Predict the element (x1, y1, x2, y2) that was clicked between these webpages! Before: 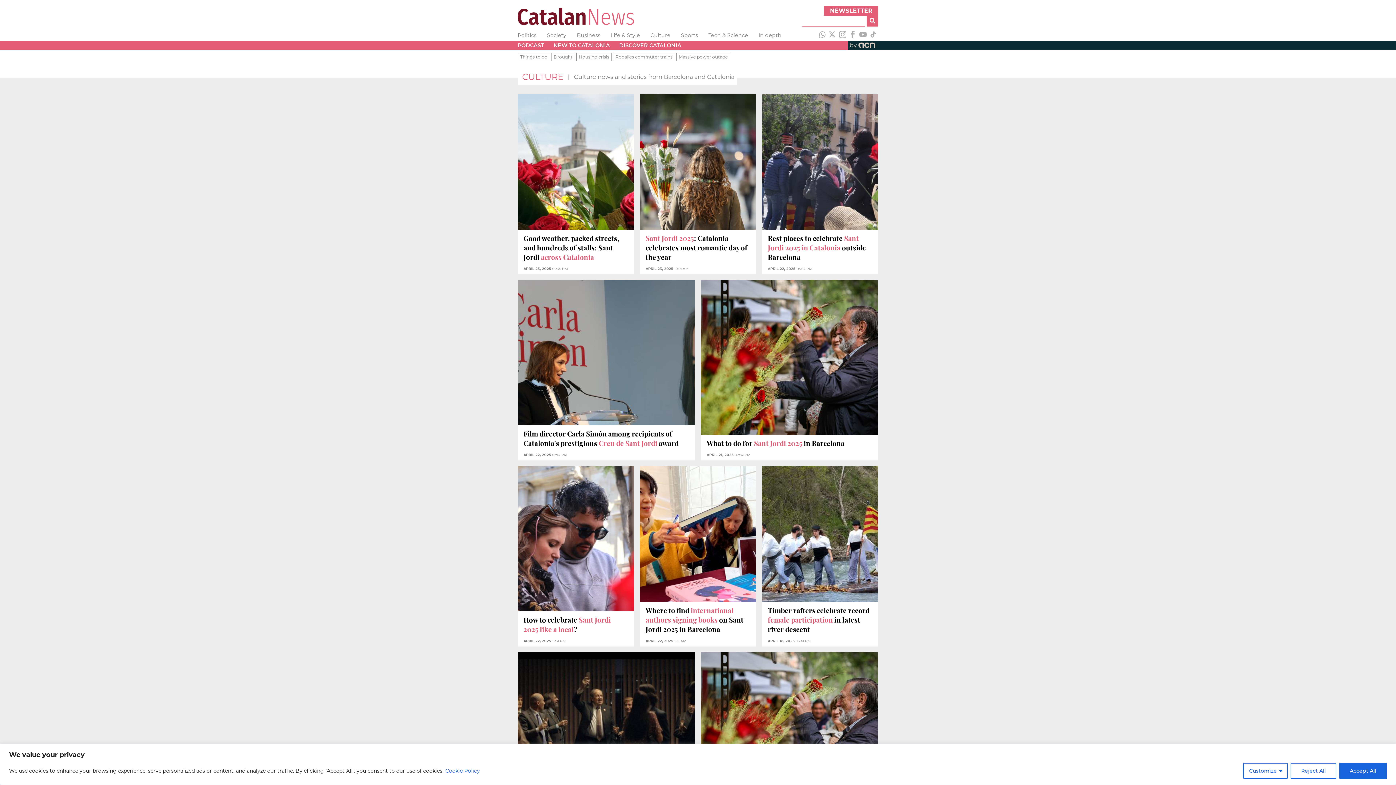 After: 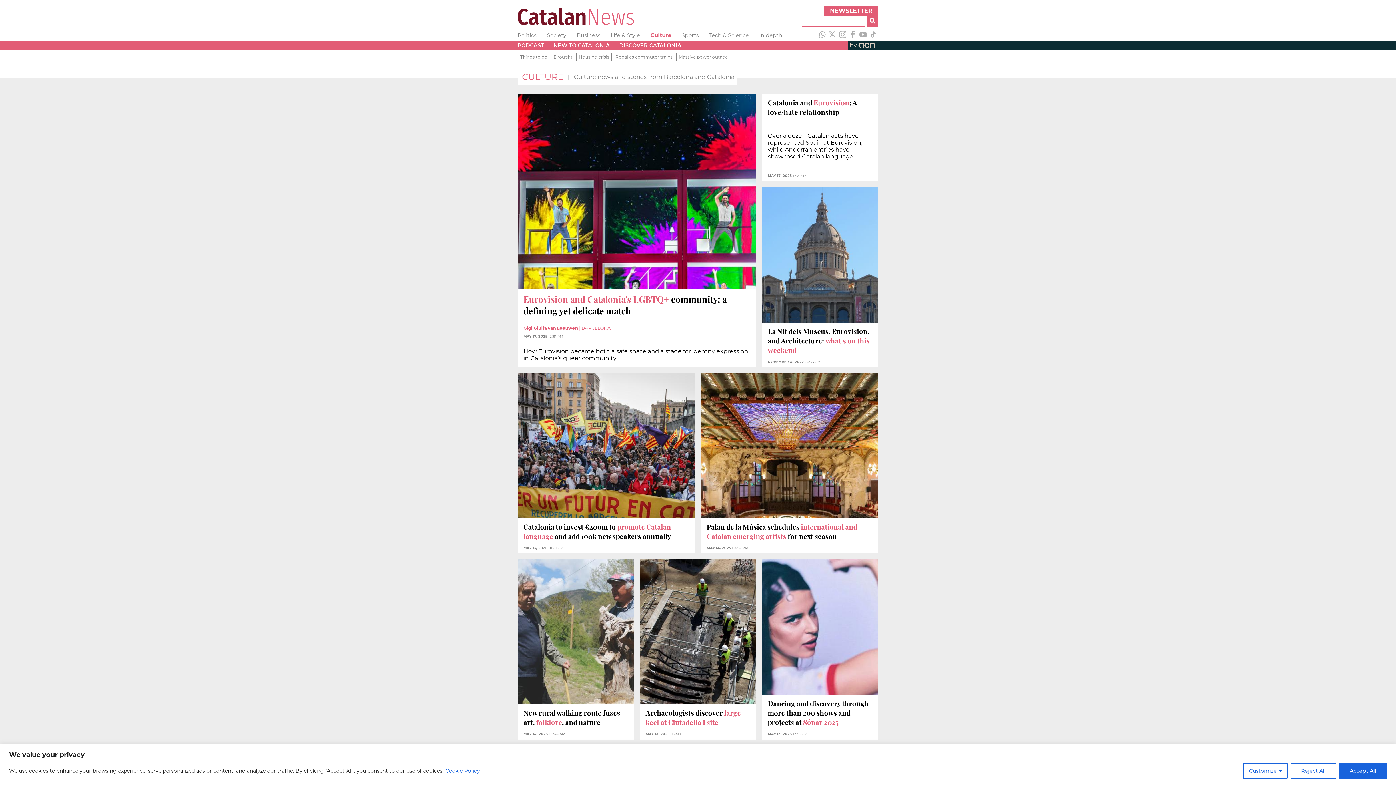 Action: label: Culture bbox: (650, 32, 670, 38)